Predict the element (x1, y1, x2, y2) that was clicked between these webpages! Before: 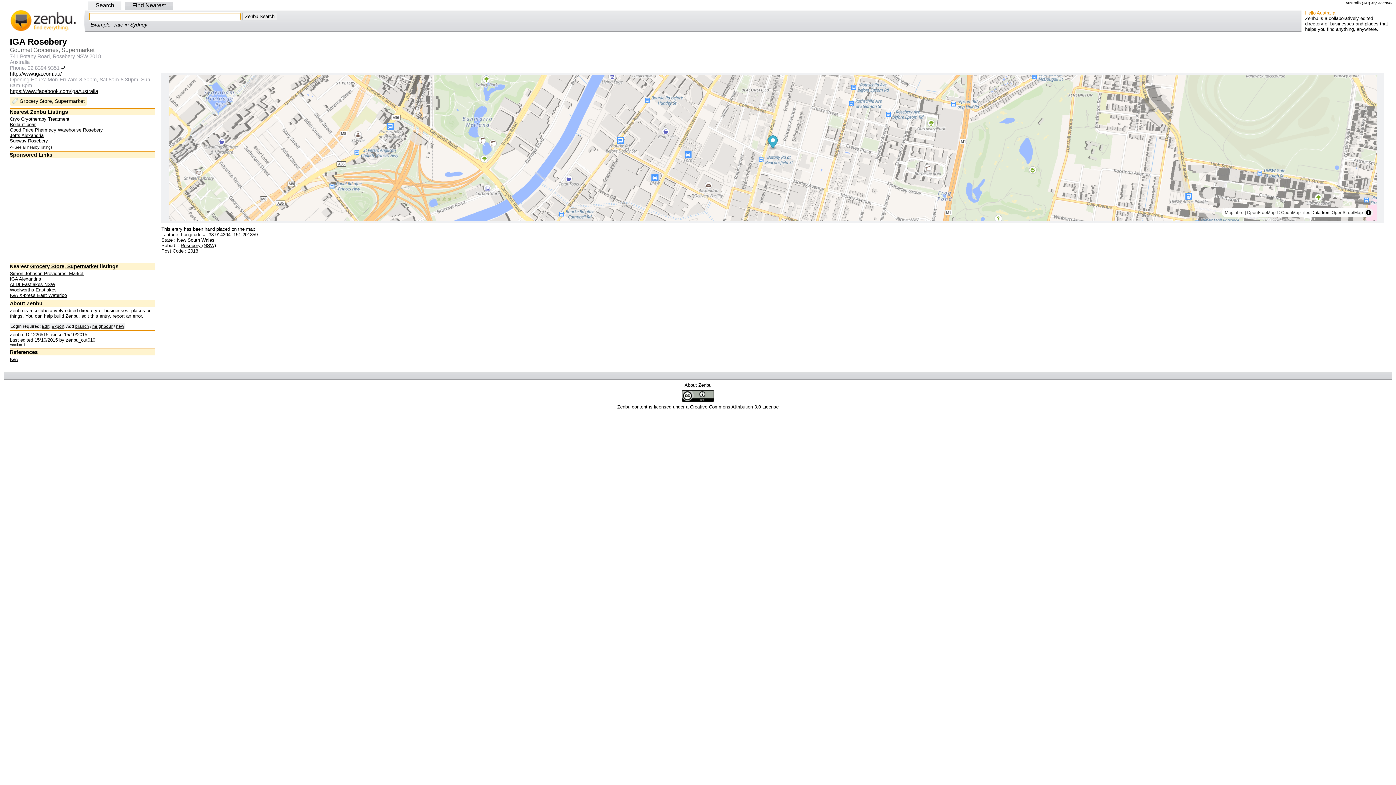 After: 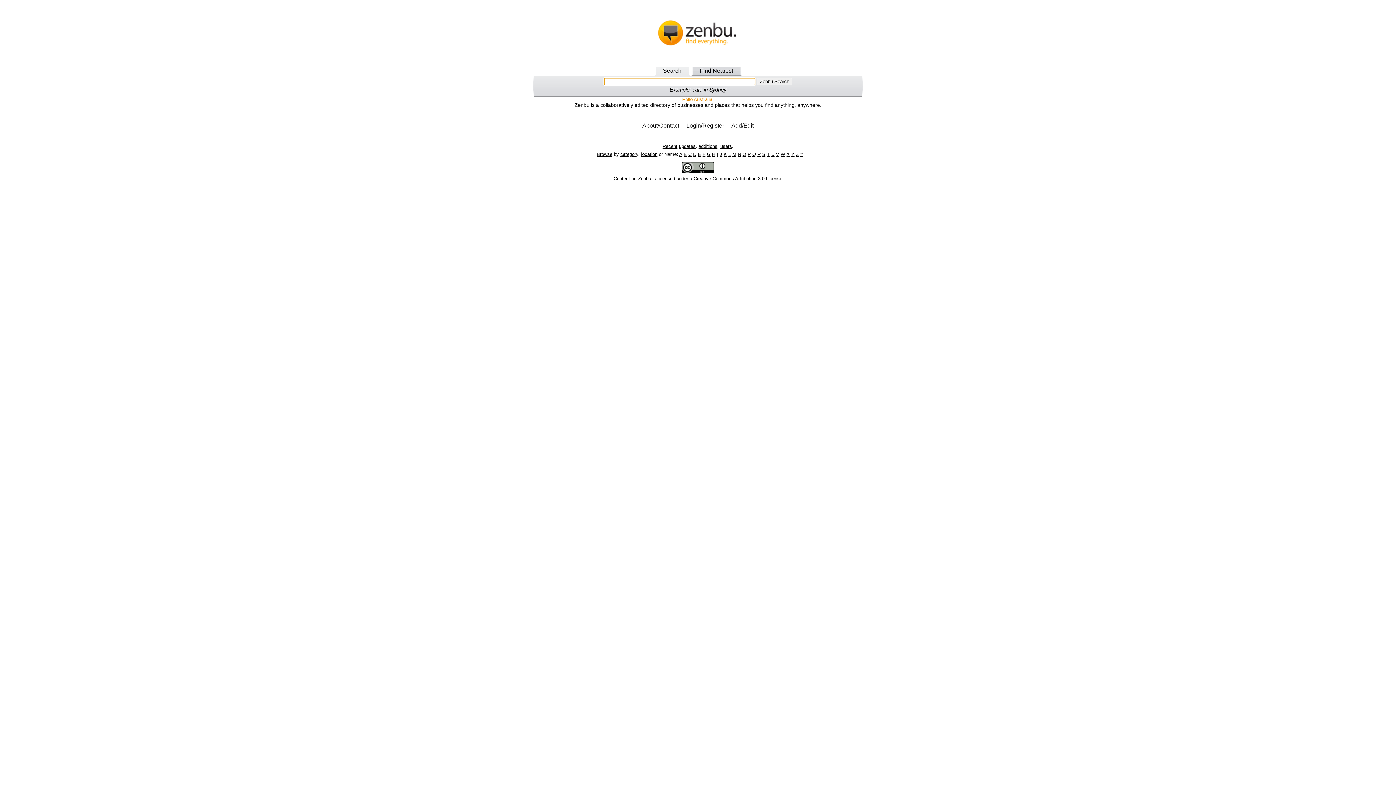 Action: bbox: (3, 26, 83, 33)